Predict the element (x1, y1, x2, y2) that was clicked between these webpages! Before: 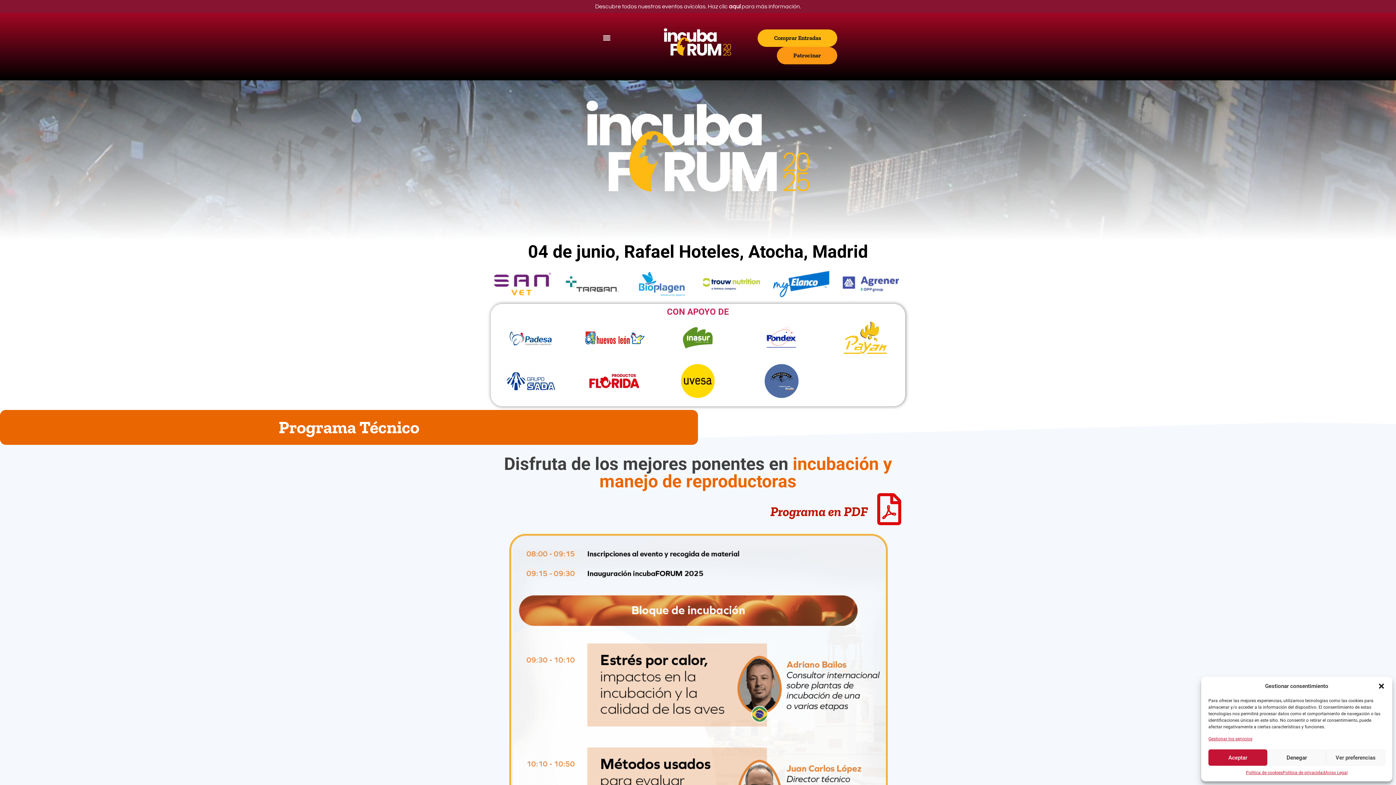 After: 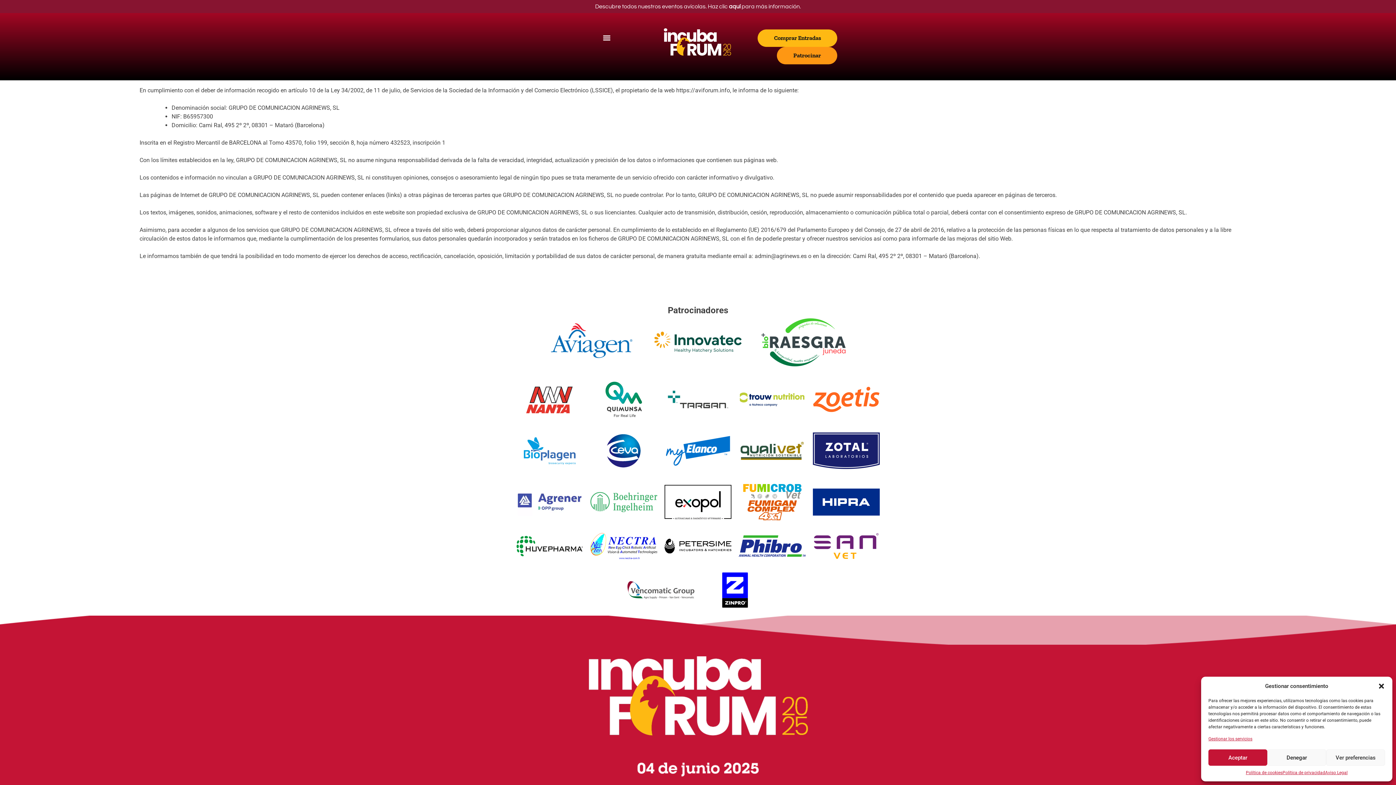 Action: bbox: (1325, 769, 1347, 776) label: Aviso Legal